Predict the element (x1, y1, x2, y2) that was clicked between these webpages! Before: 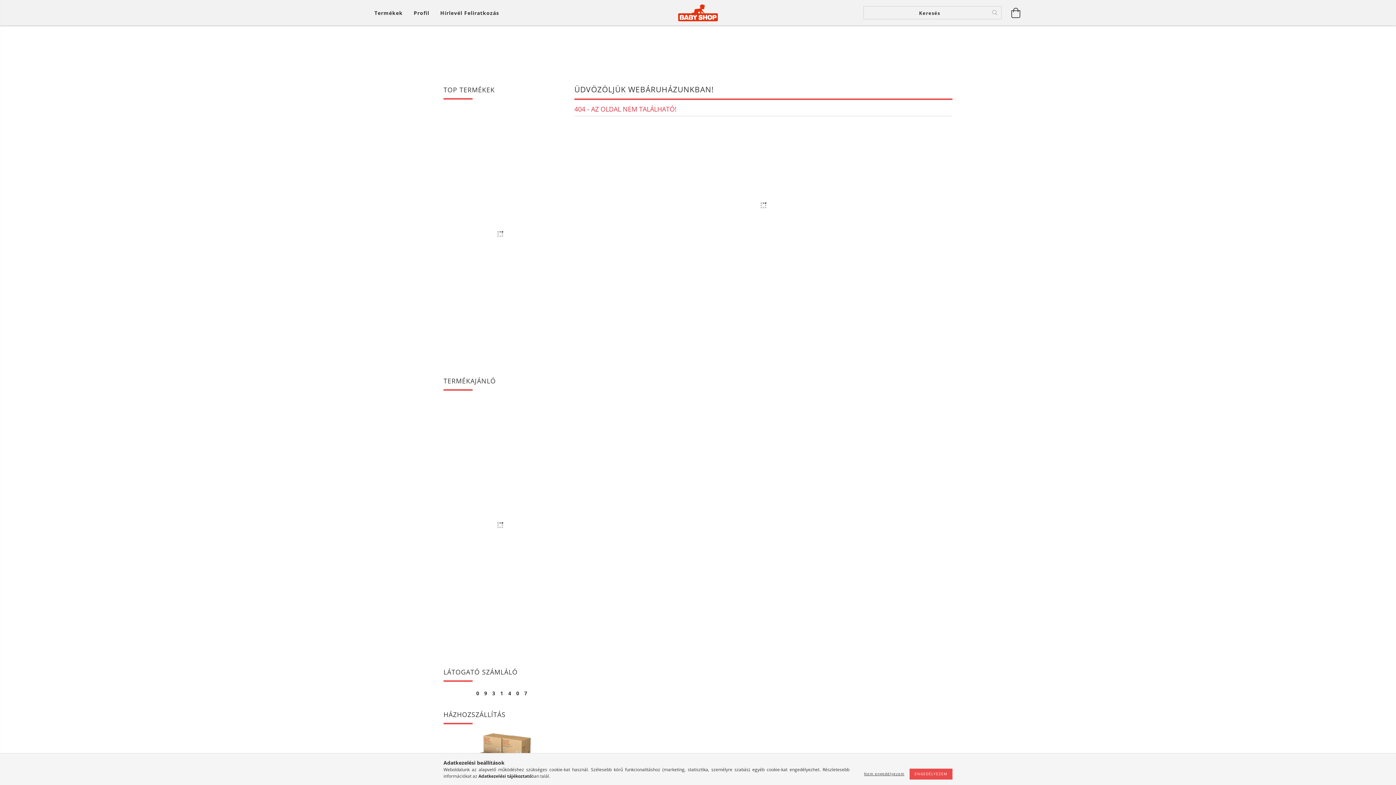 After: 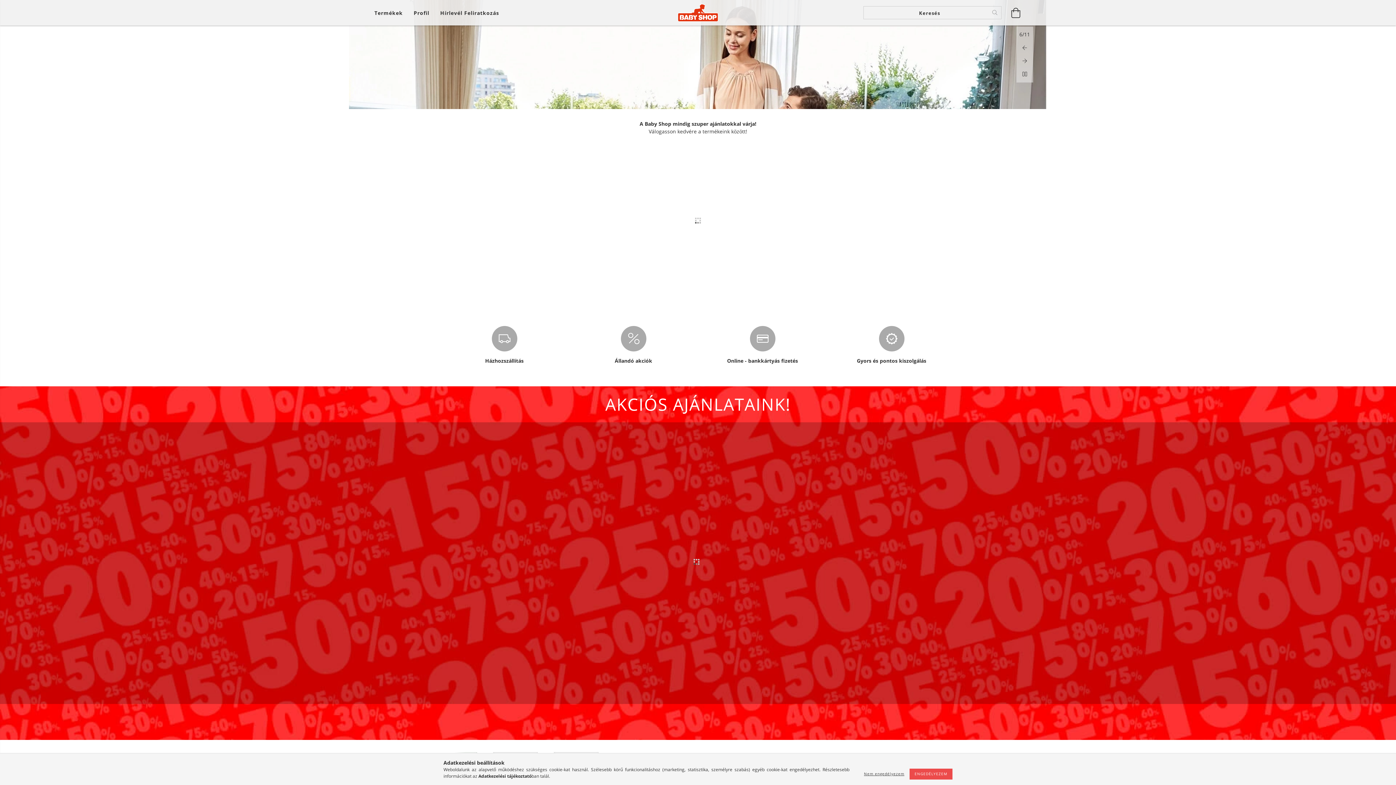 Action: bbox: (616, 3, 779, 21)